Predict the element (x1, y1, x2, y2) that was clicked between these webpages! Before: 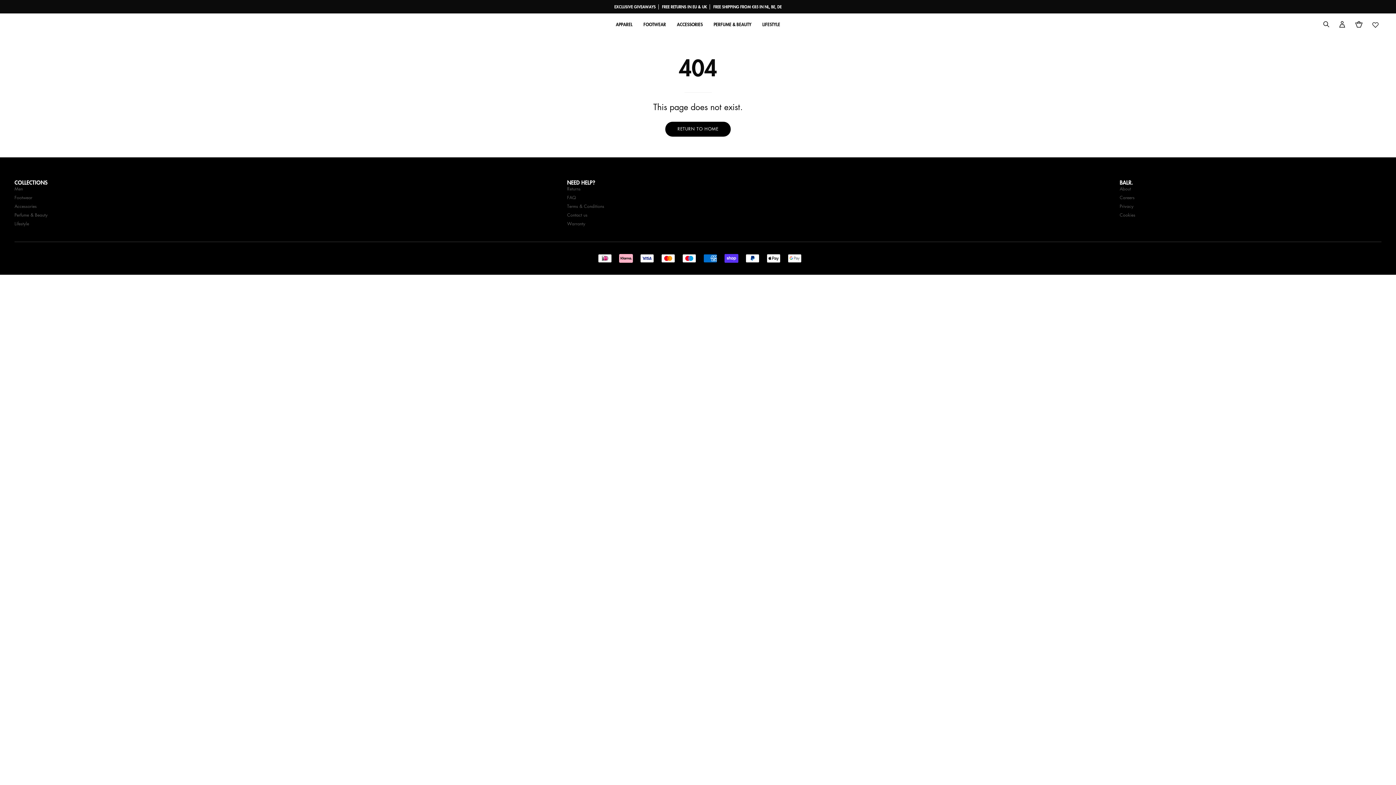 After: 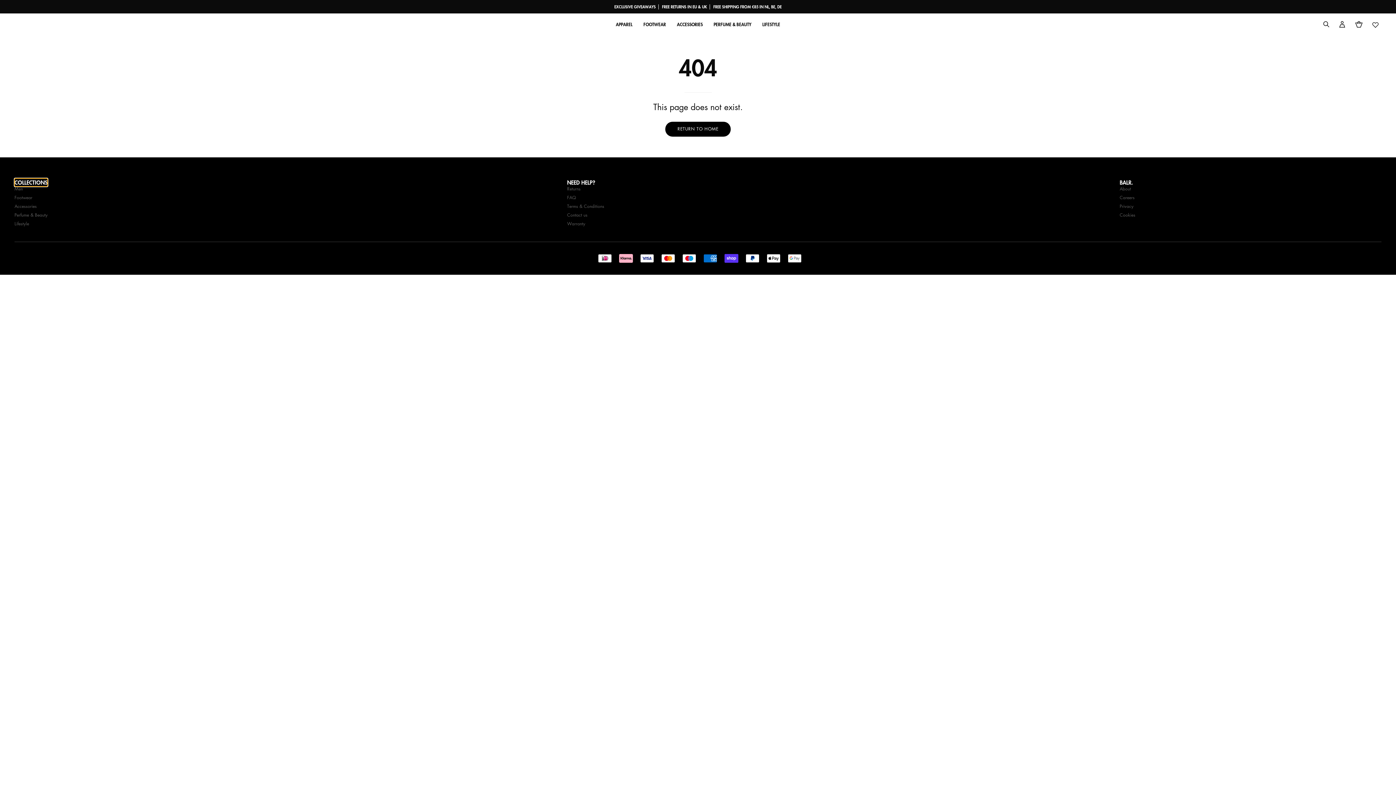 Action: label: COLLECTIONS bbox: (14, 179, 47, 185)